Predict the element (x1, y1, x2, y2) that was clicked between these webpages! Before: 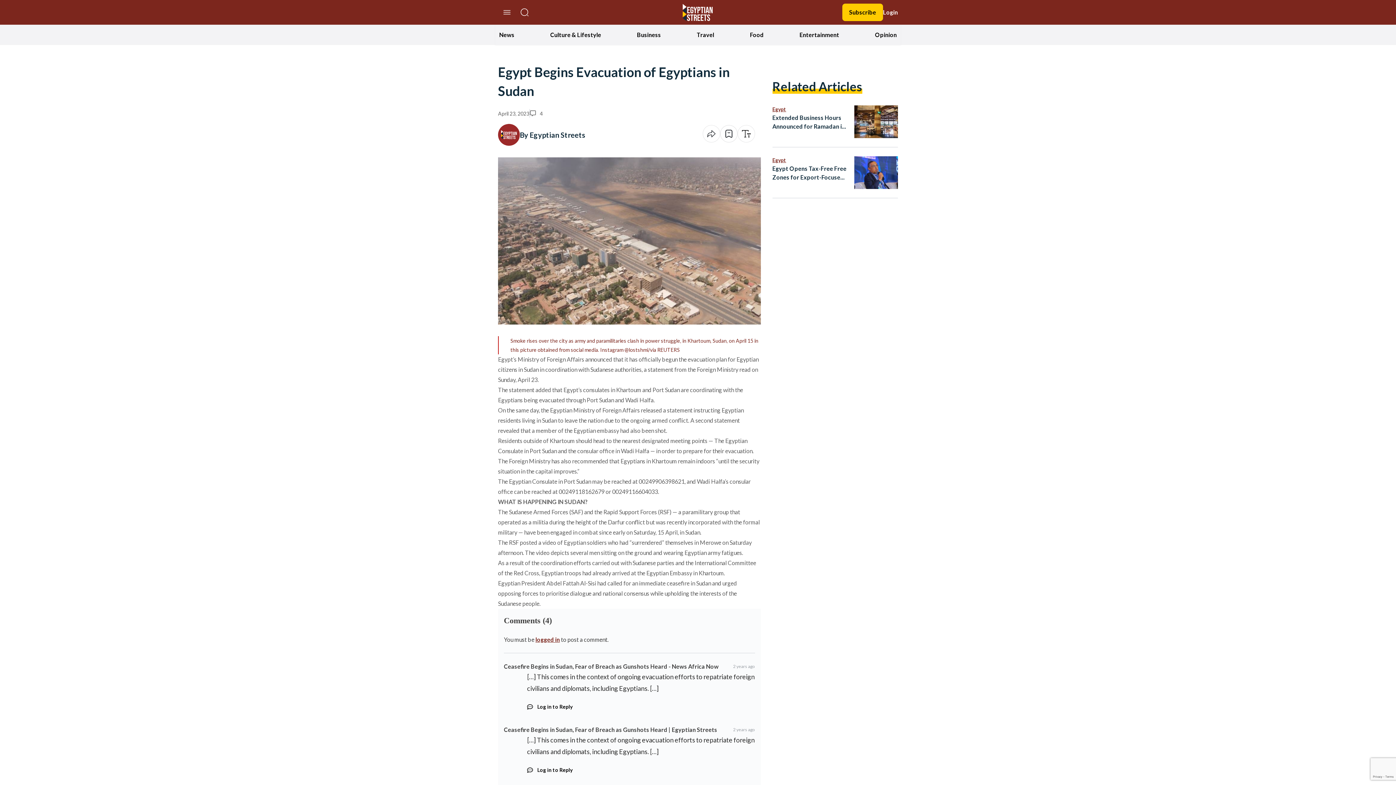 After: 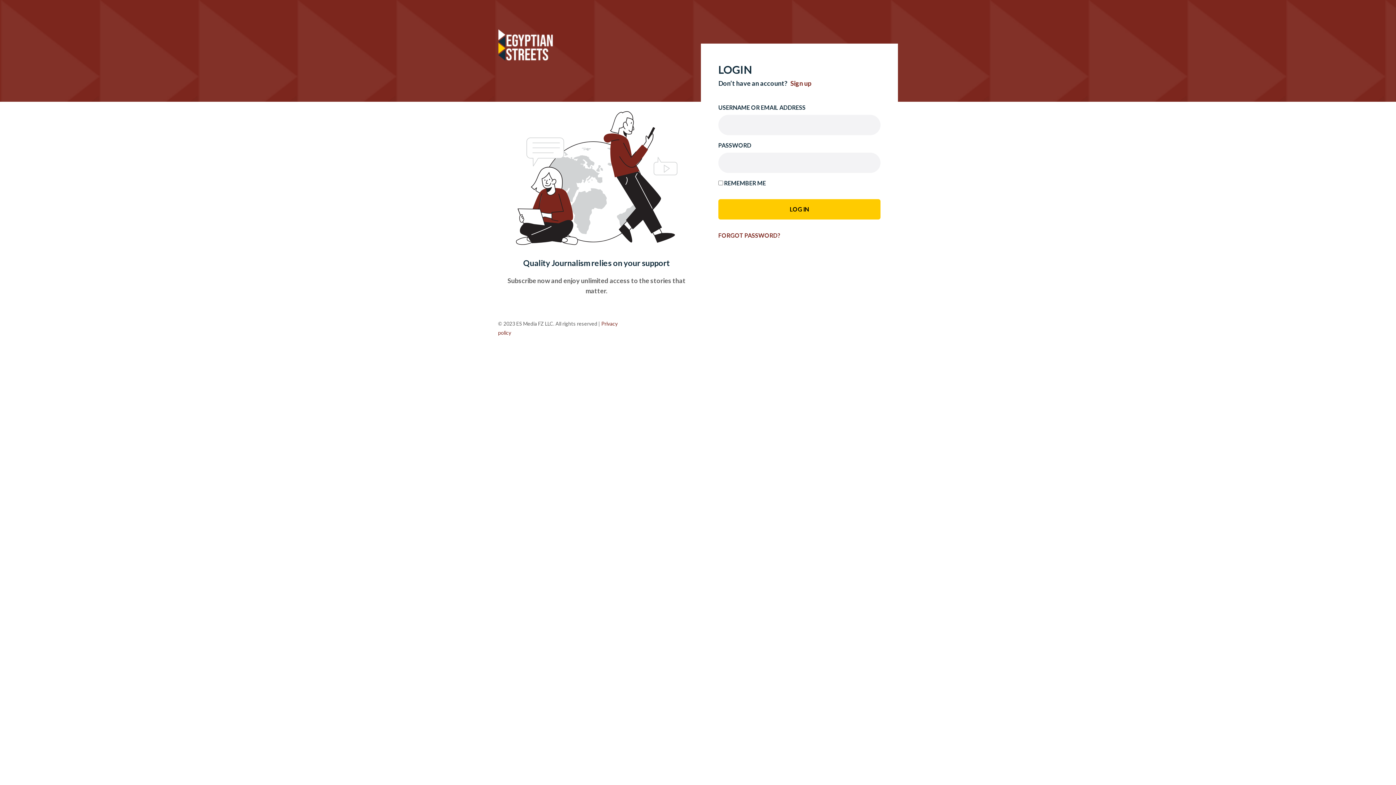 Action: bbox: (537, 704, 572, 710) label: Log in to Reply